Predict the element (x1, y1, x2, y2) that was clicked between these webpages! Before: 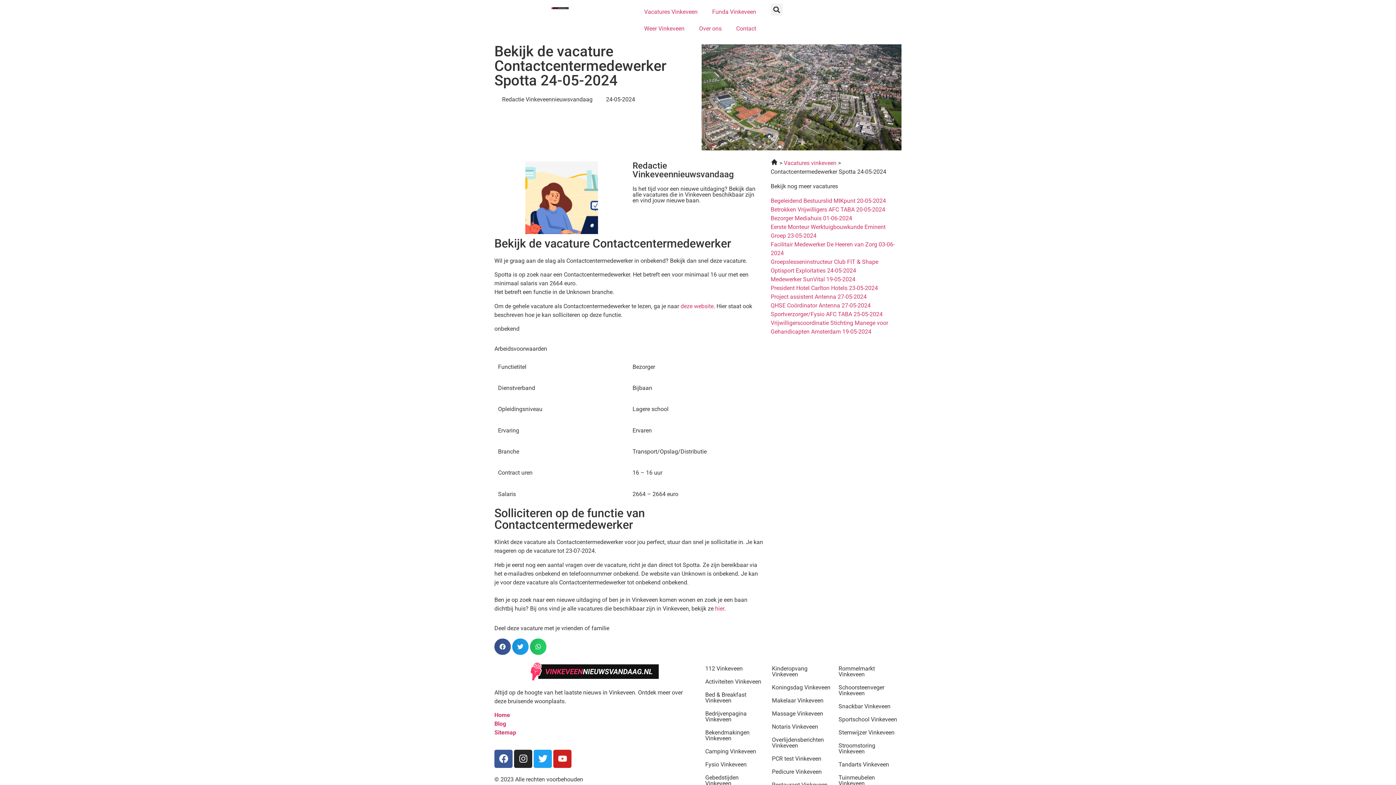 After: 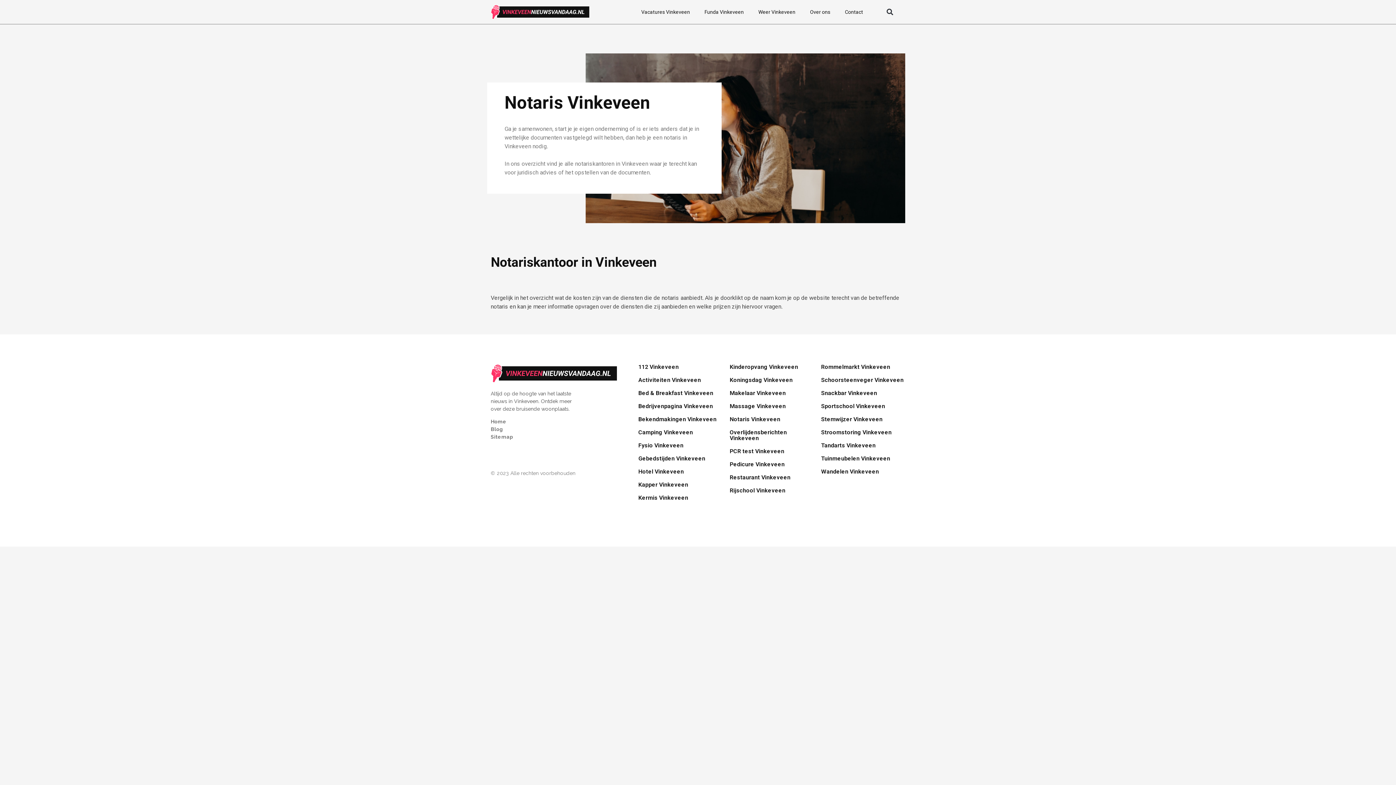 Action: bbox: (772, 723, 818, 730) label: Notaris Vinkeveen